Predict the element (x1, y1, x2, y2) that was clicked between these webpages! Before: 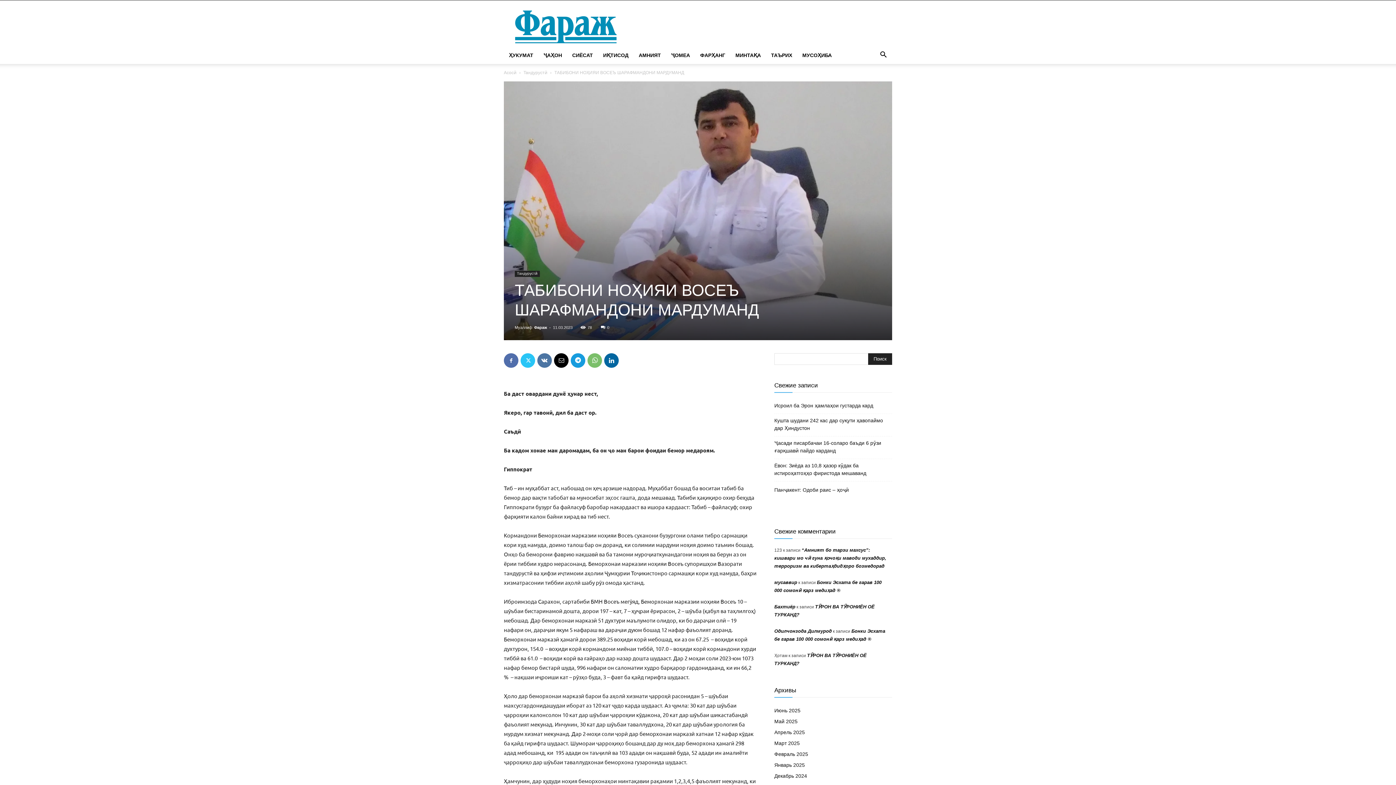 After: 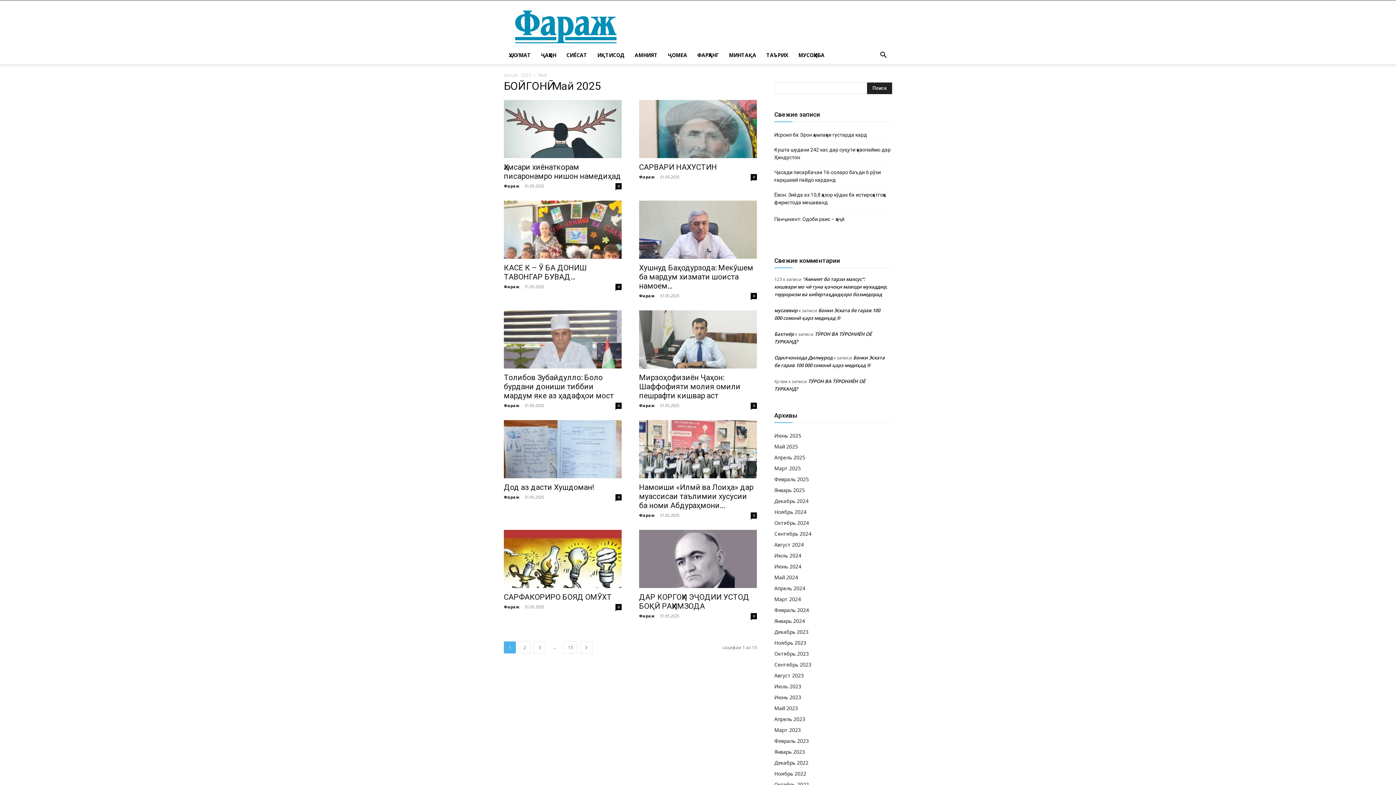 Action: label: Май 2025 bbox: (774, 718, 797, 724)